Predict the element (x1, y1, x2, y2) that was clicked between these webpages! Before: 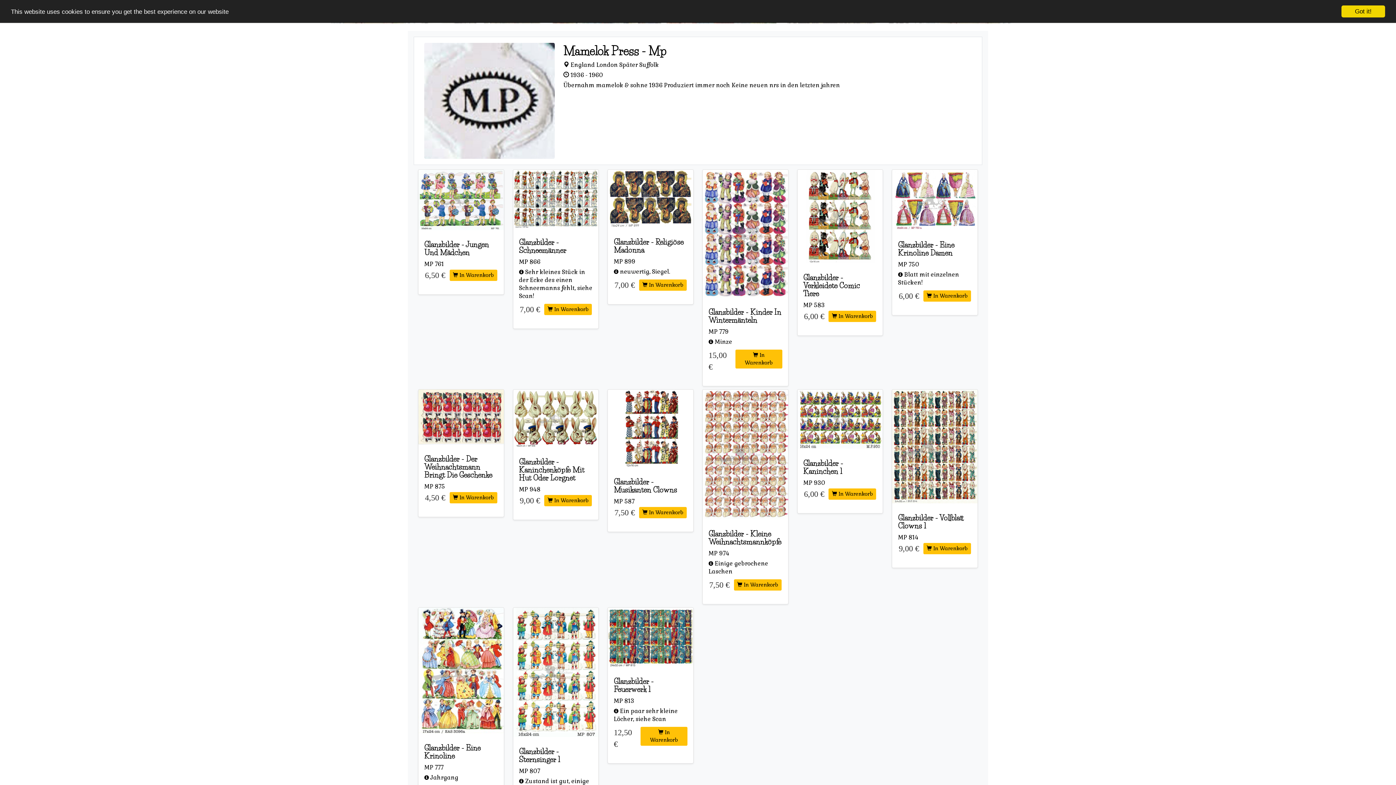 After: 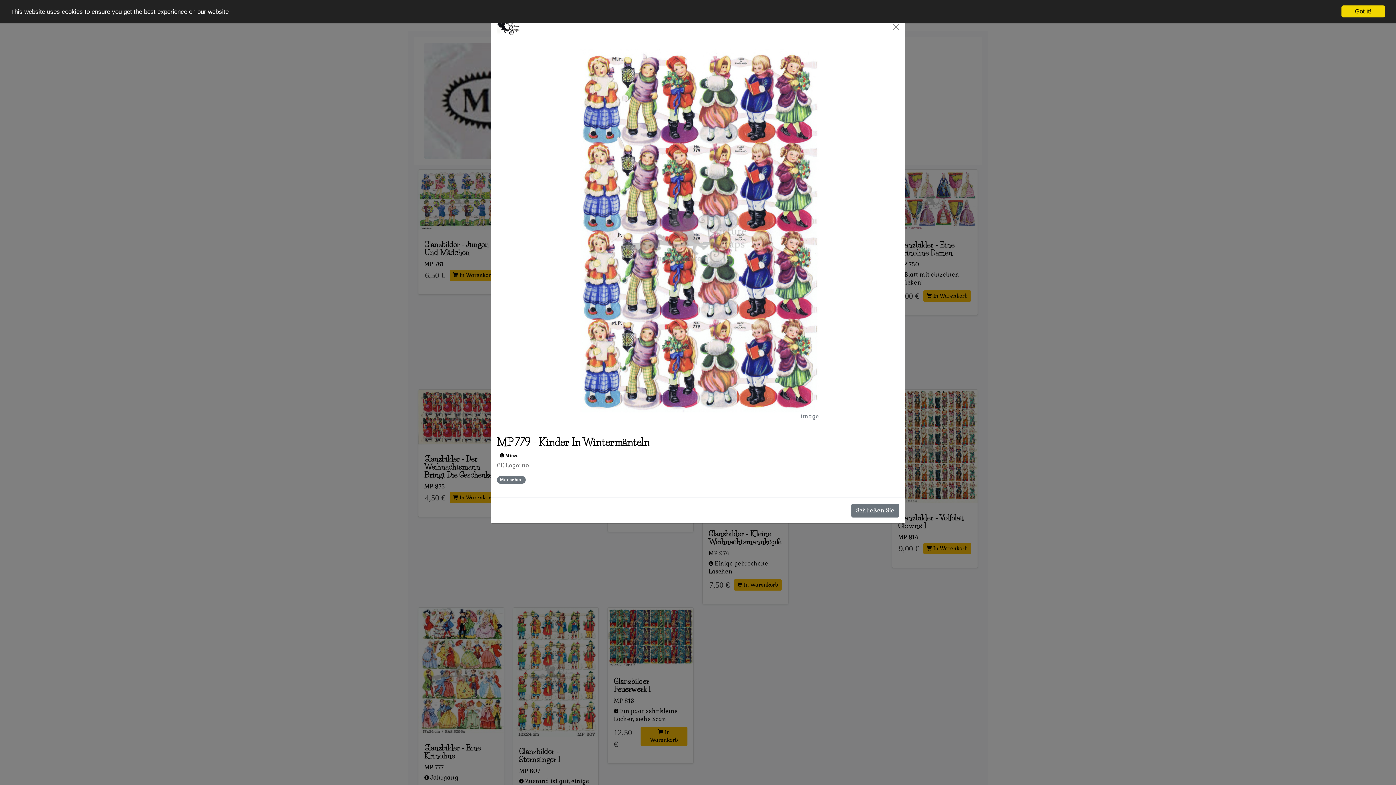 Action: bbox: (702, 169, 788, 297)